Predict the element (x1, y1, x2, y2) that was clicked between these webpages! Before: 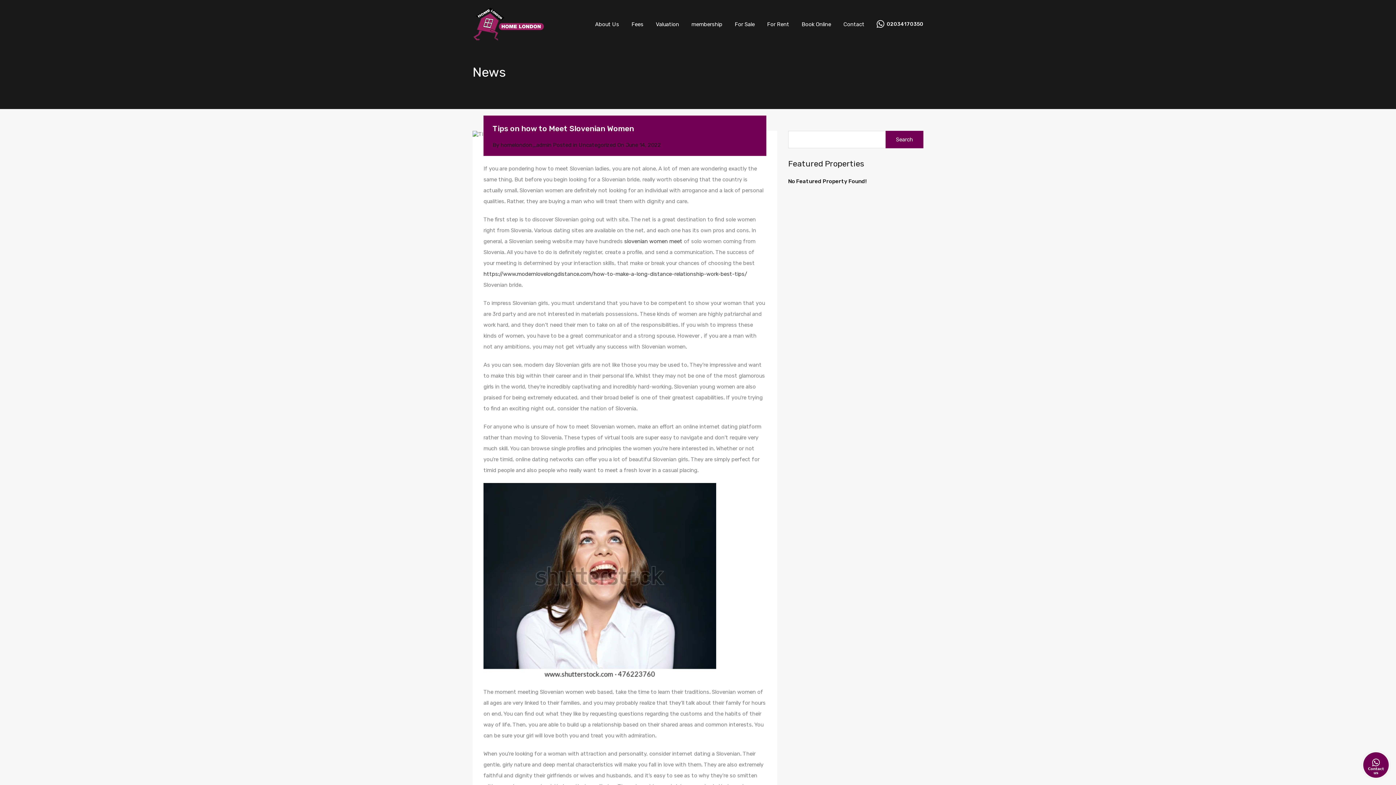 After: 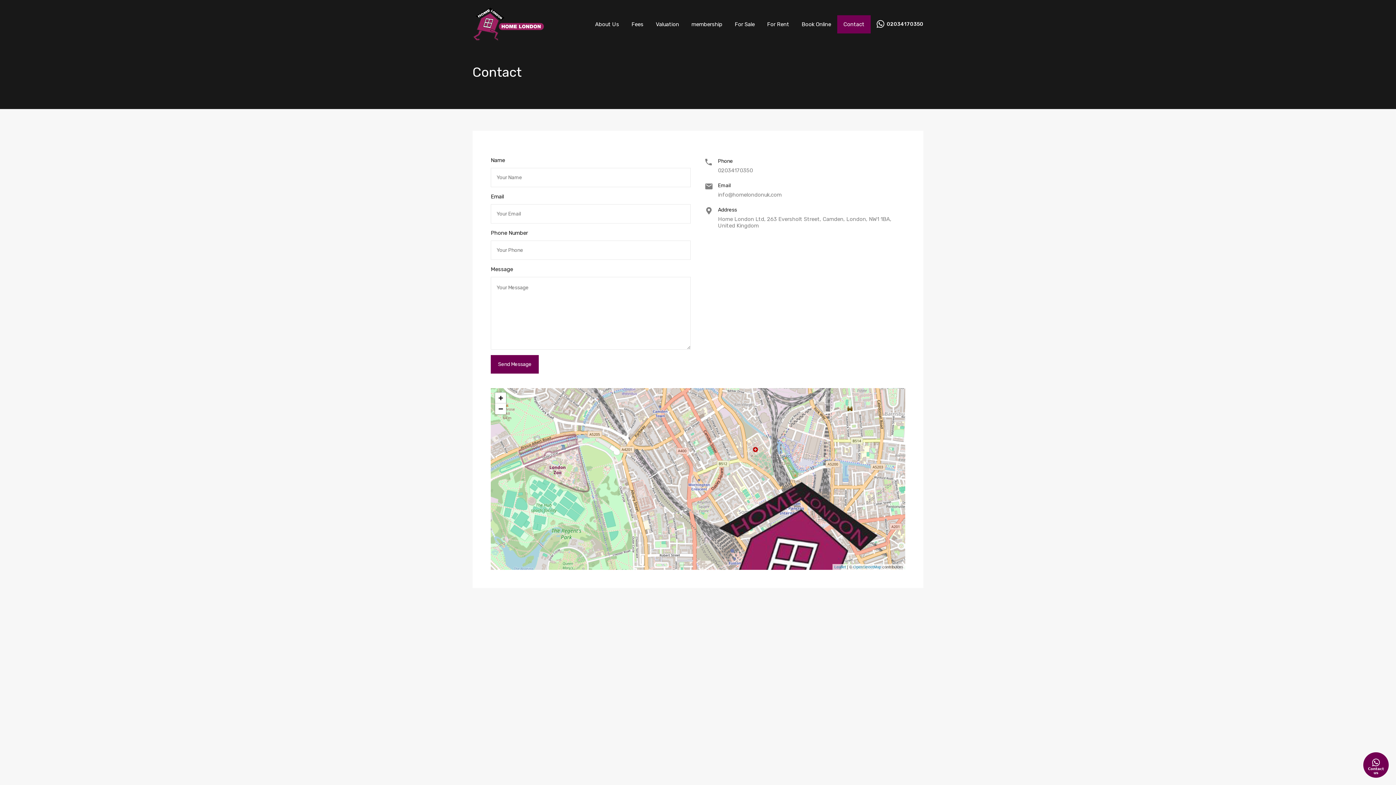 Action: bbox: (837, 15, 870, 33) label: Contact